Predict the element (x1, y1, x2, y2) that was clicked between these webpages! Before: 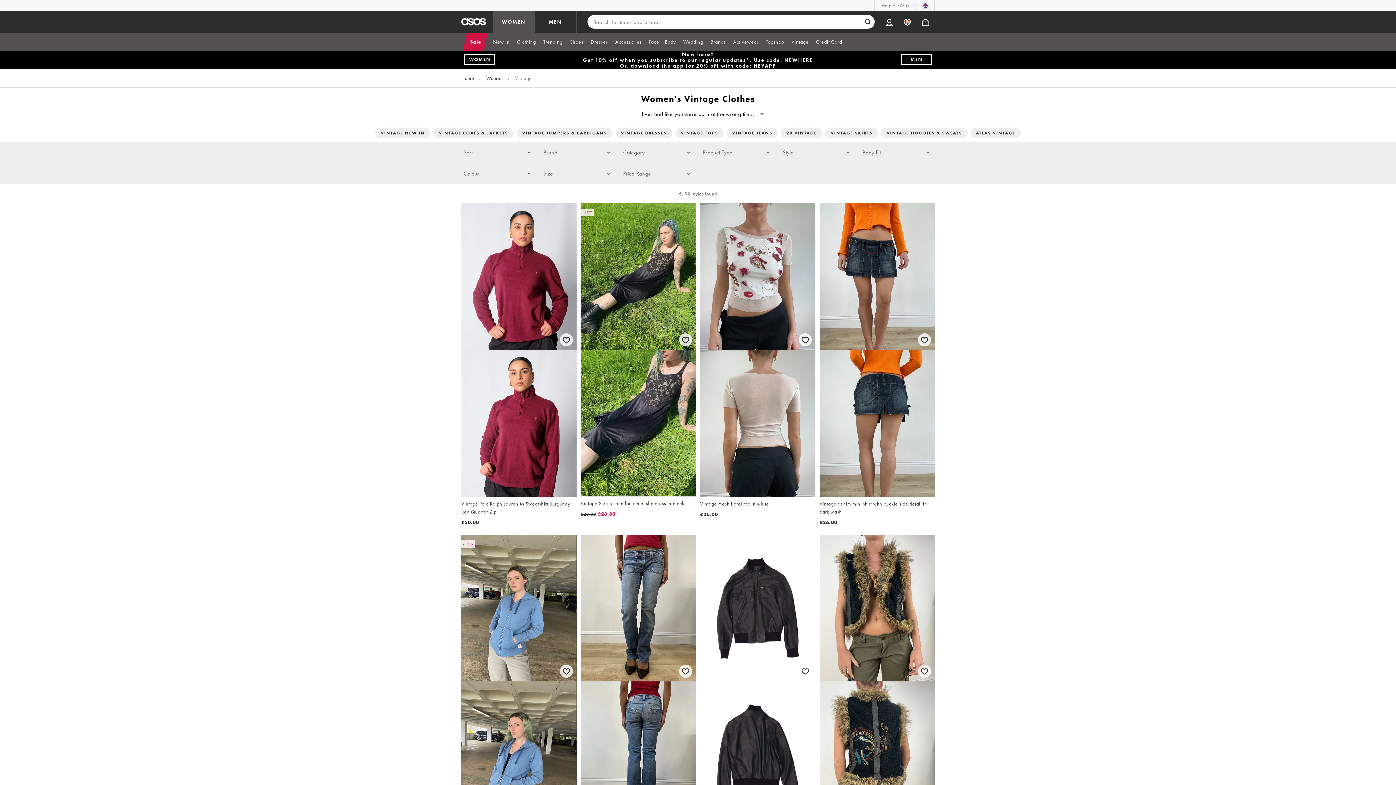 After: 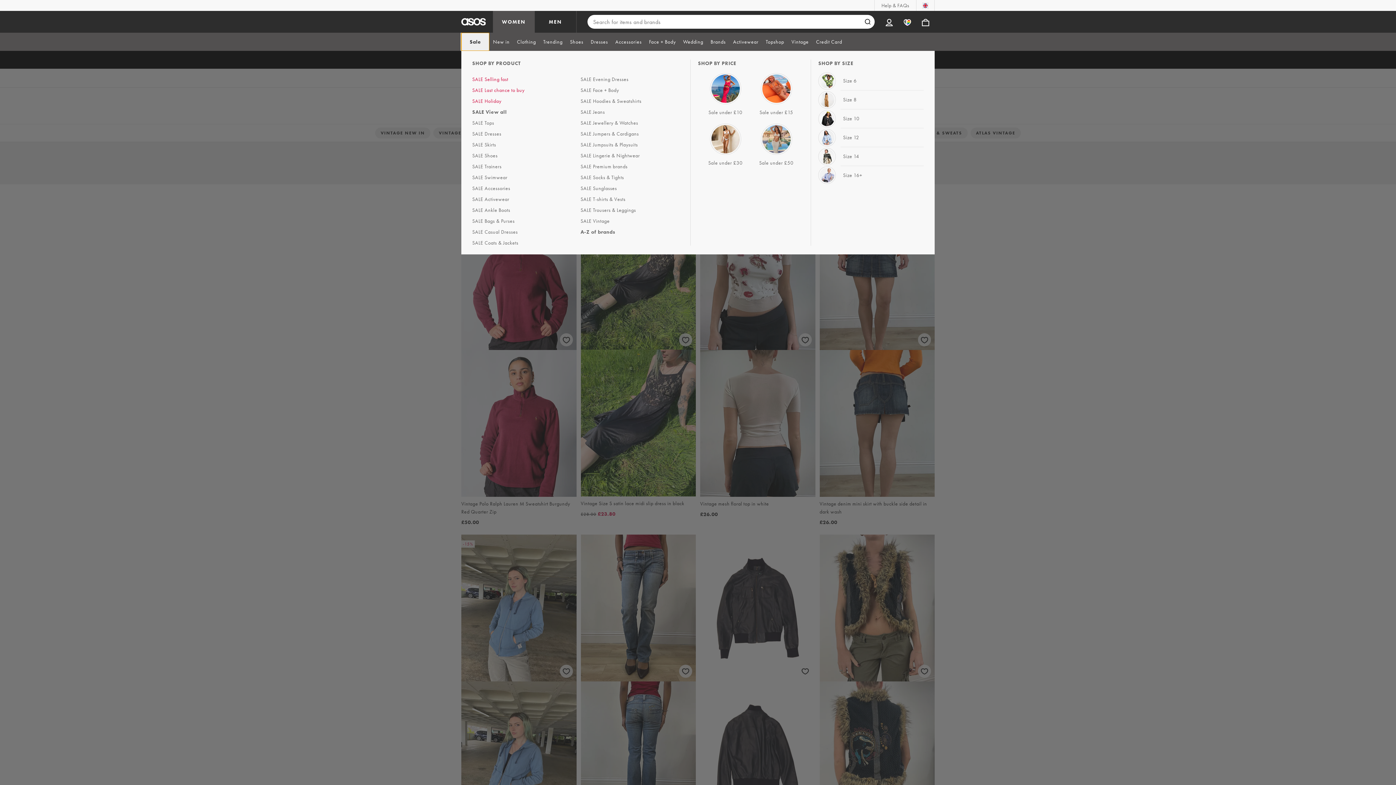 Action: label: Sale bbox: (461, 32, 489, 50)